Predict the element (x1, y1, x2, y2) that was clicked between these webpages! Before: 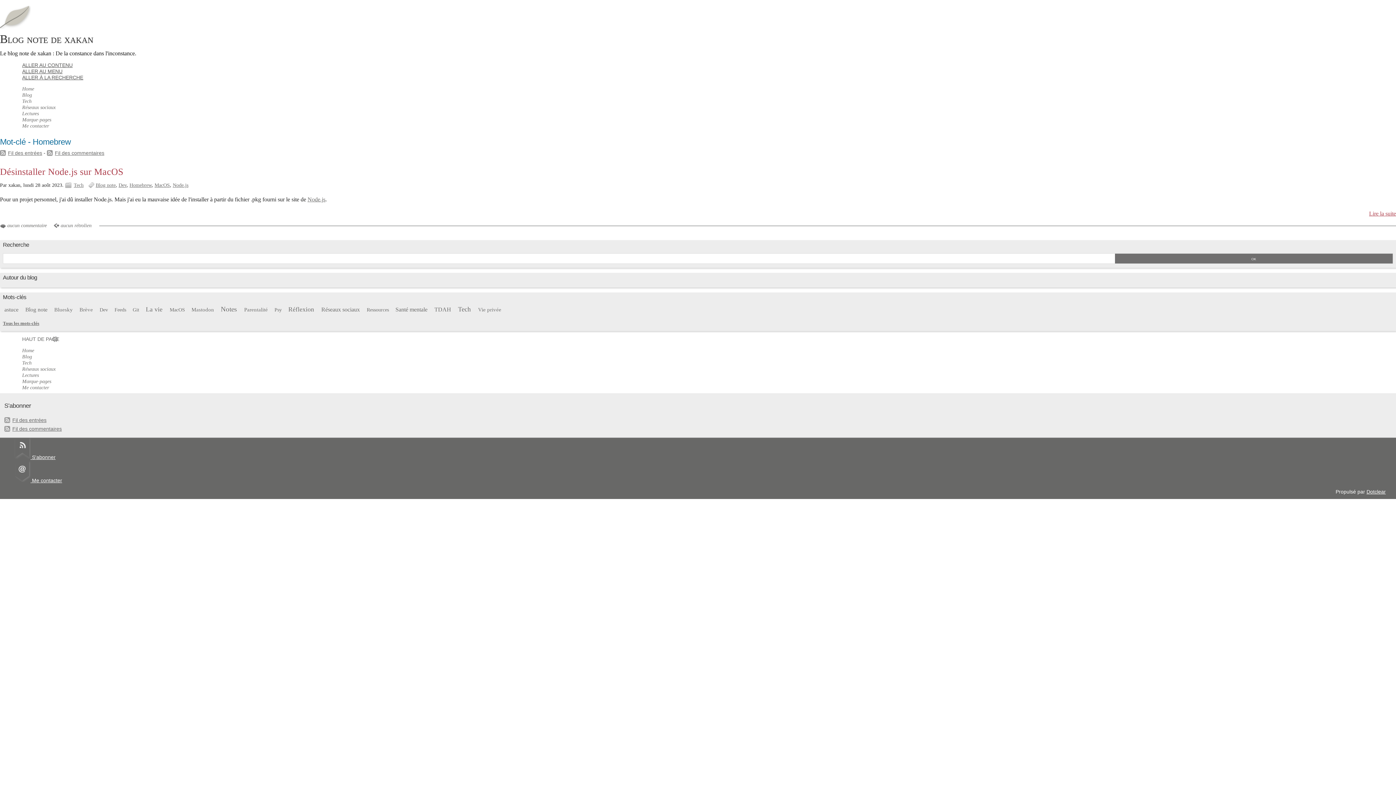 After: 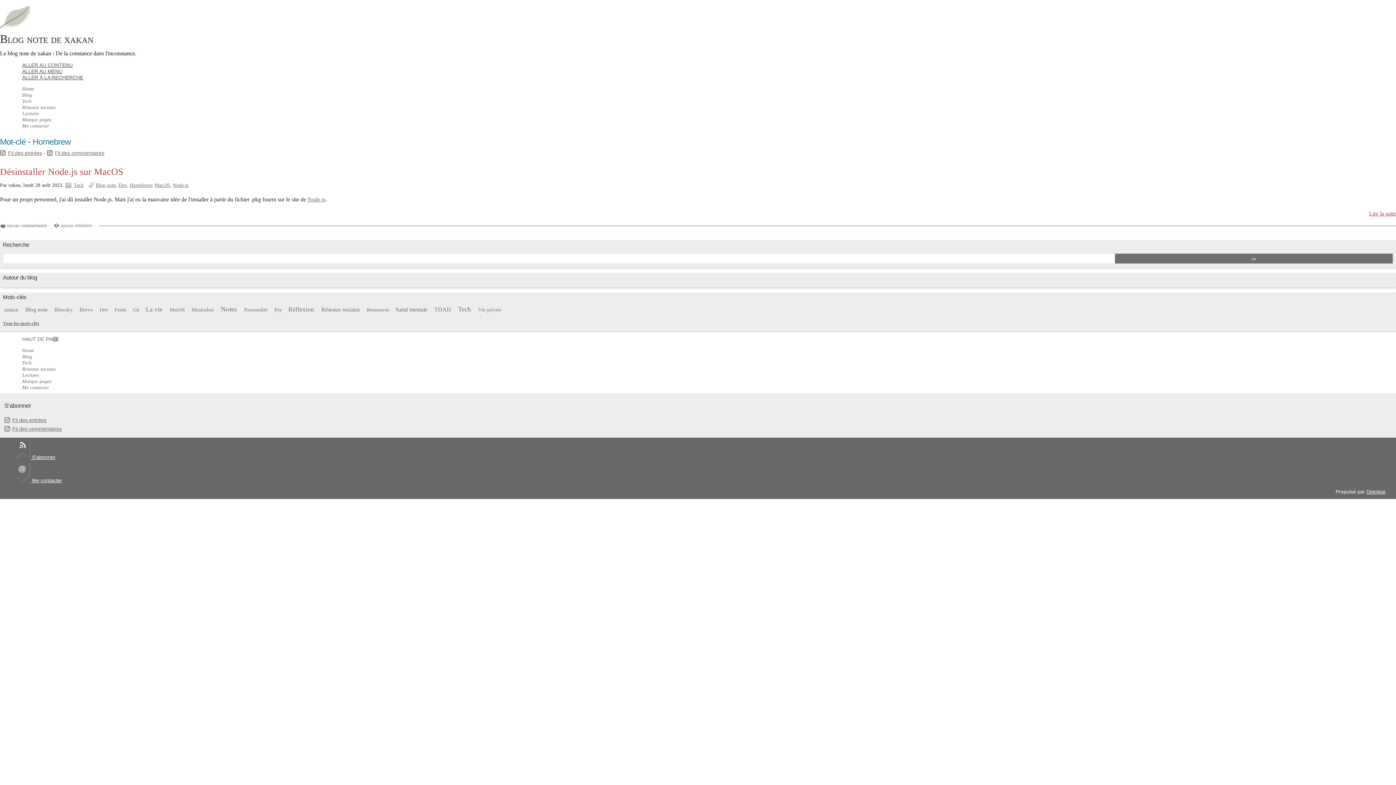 Action: bbox: (129, 182, 151, 187) label: Homebrew